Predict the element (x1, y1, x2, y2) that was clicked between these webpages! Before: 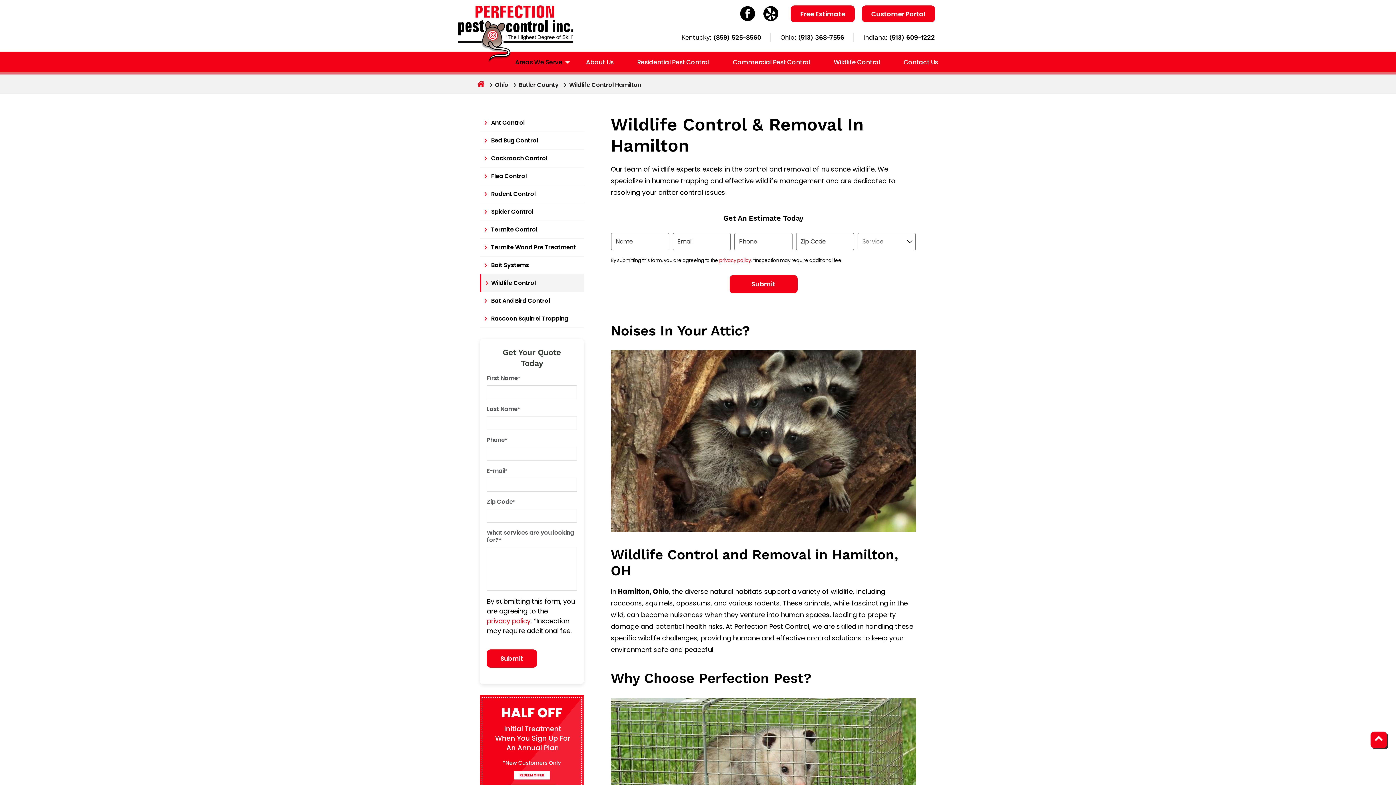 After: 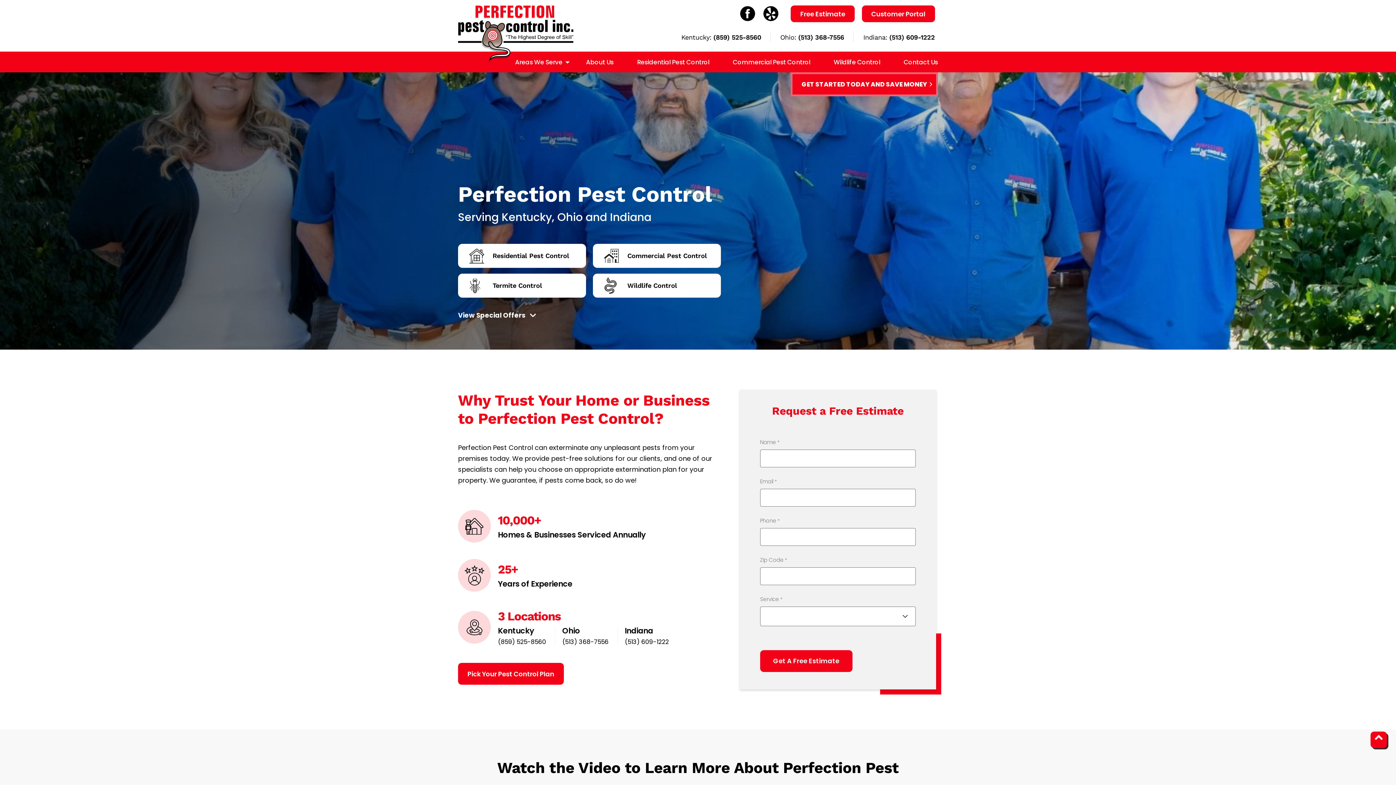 Action: bbox: (477, 81, 484, 86)